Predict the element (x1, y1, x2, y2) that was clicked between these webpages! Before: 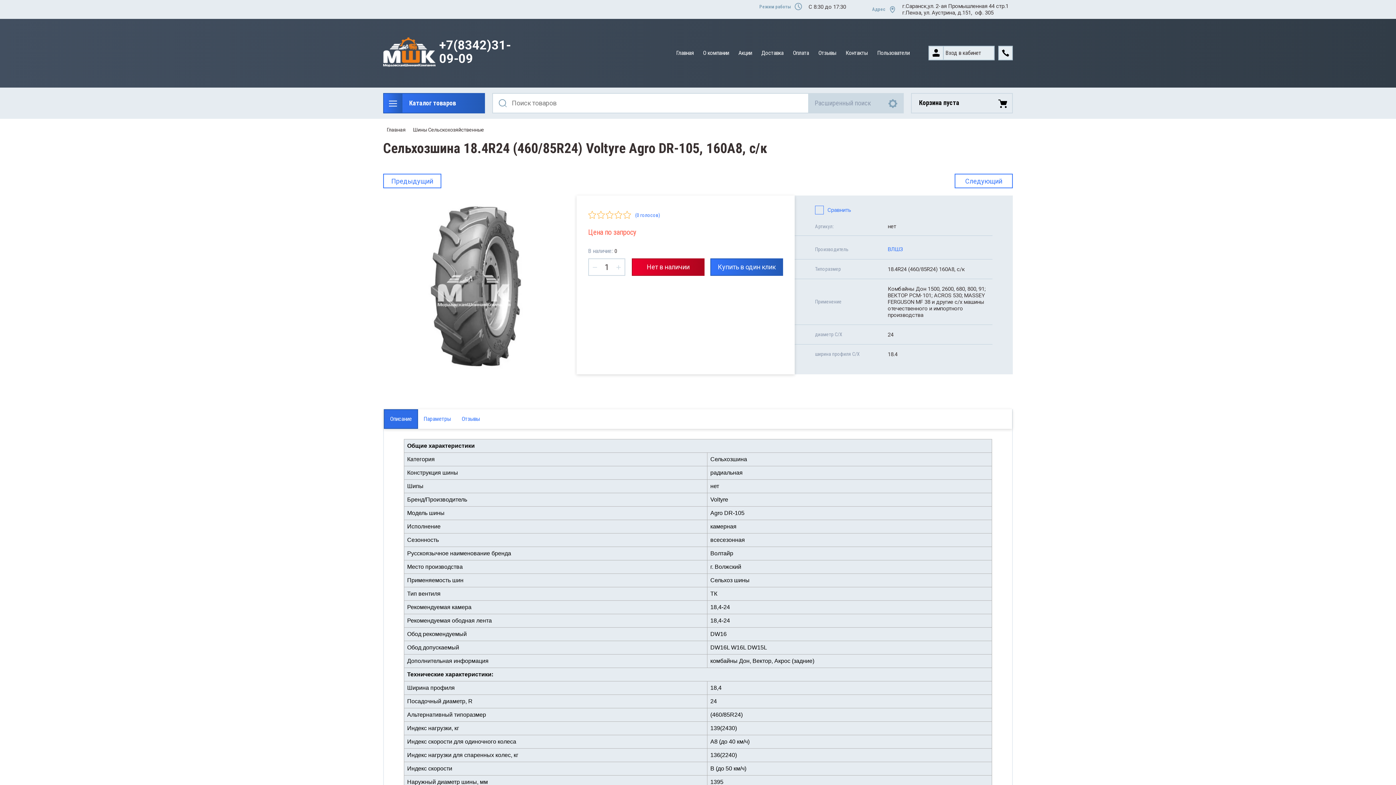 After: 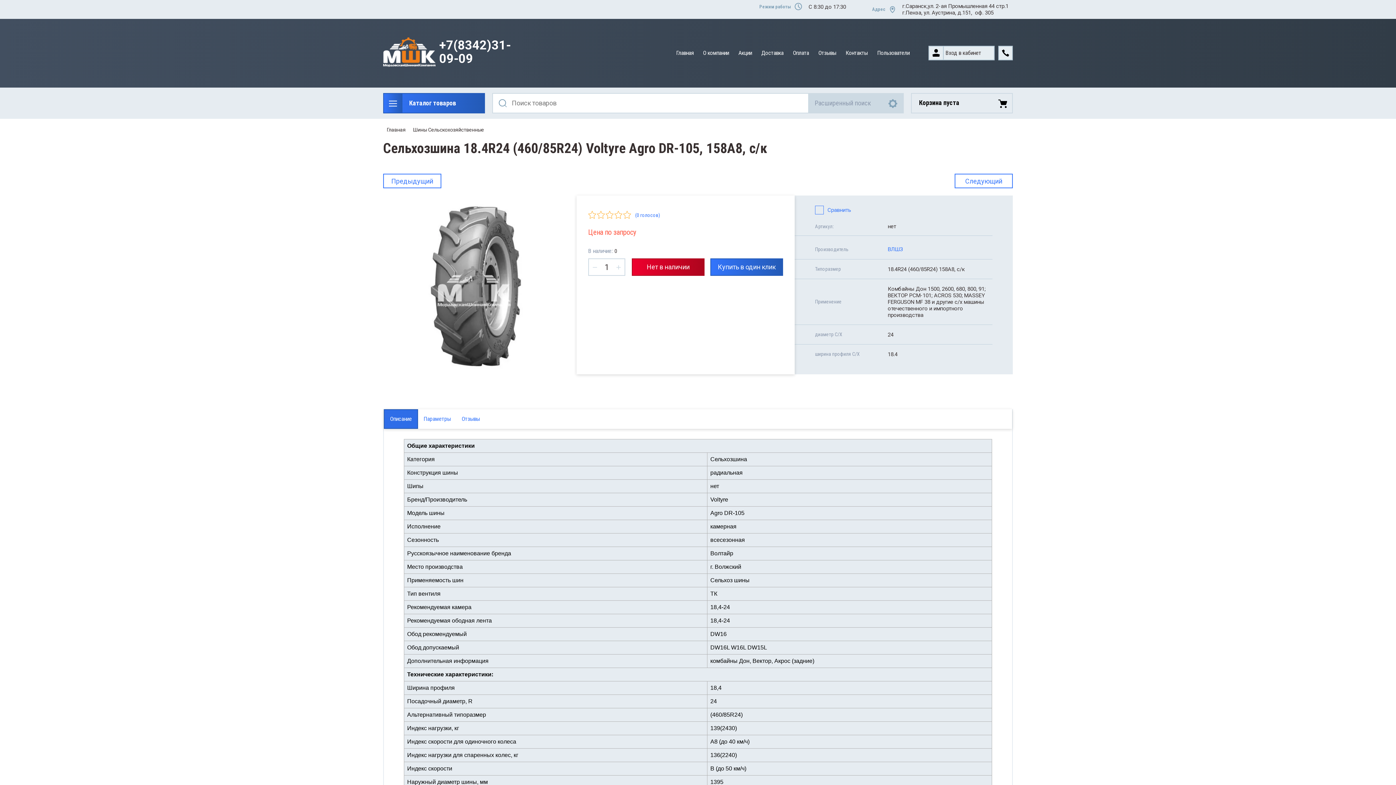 Action: label: Предыдущий bbox: (383, 173, 441, 188)